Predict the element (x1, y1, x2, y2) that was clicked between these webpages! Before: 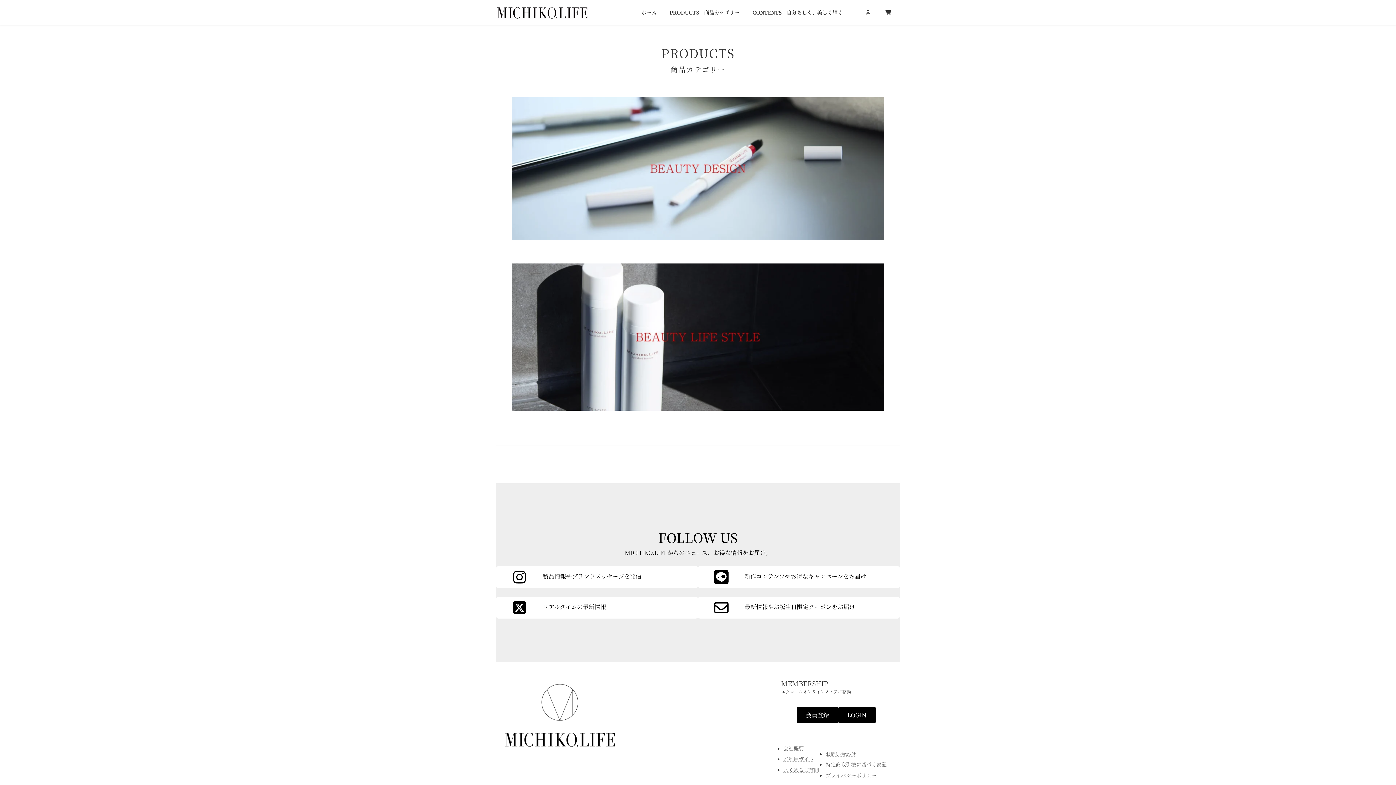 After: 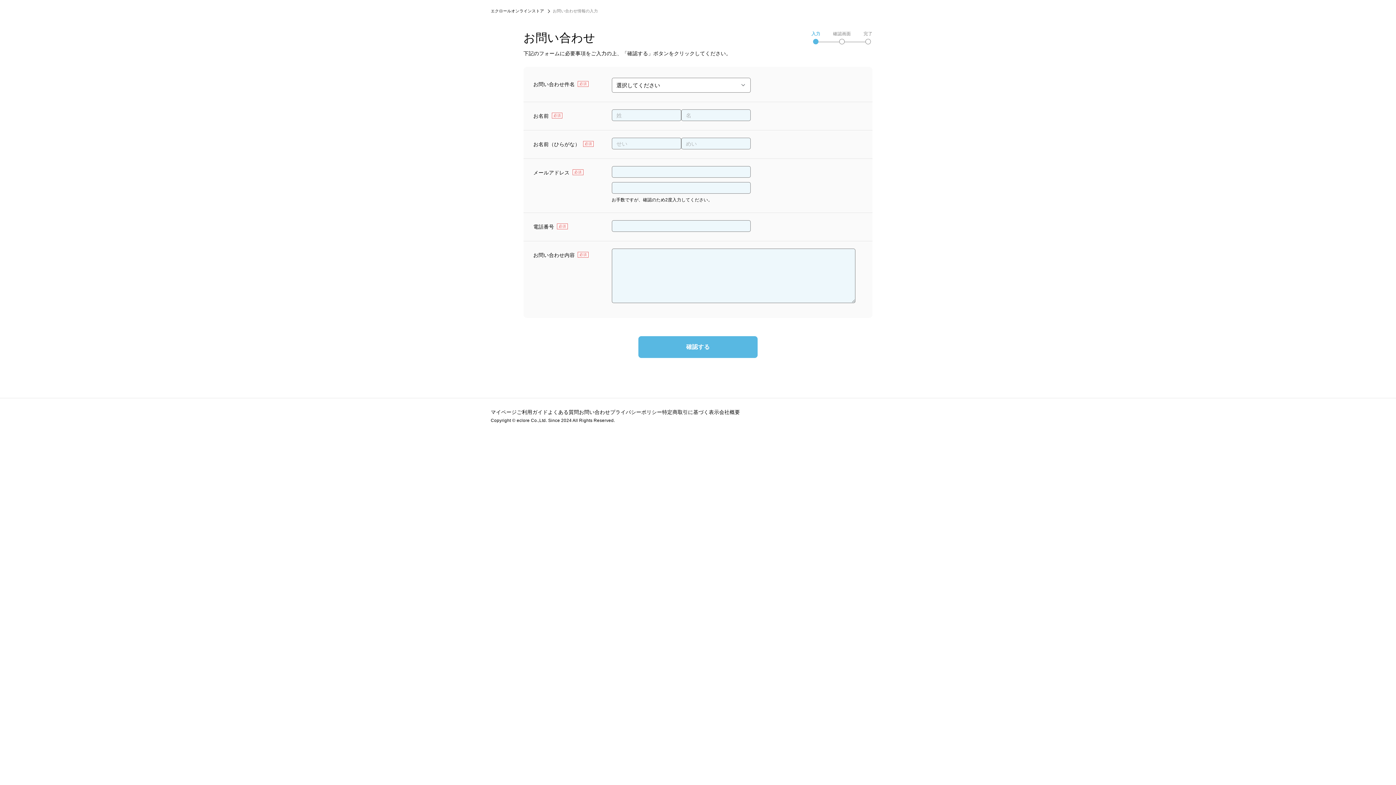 Action: label: お問い合わせ bbox: (825, 750, 856, 757)